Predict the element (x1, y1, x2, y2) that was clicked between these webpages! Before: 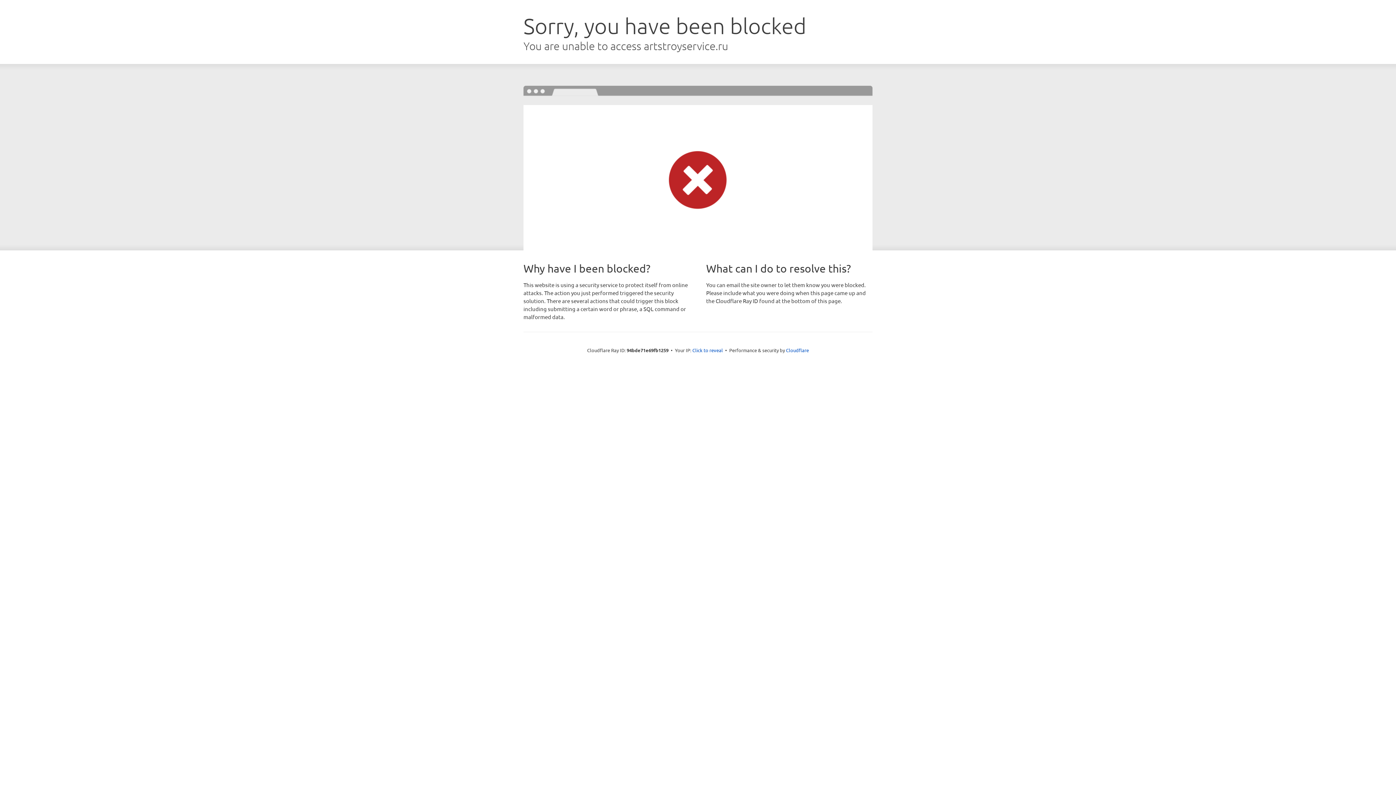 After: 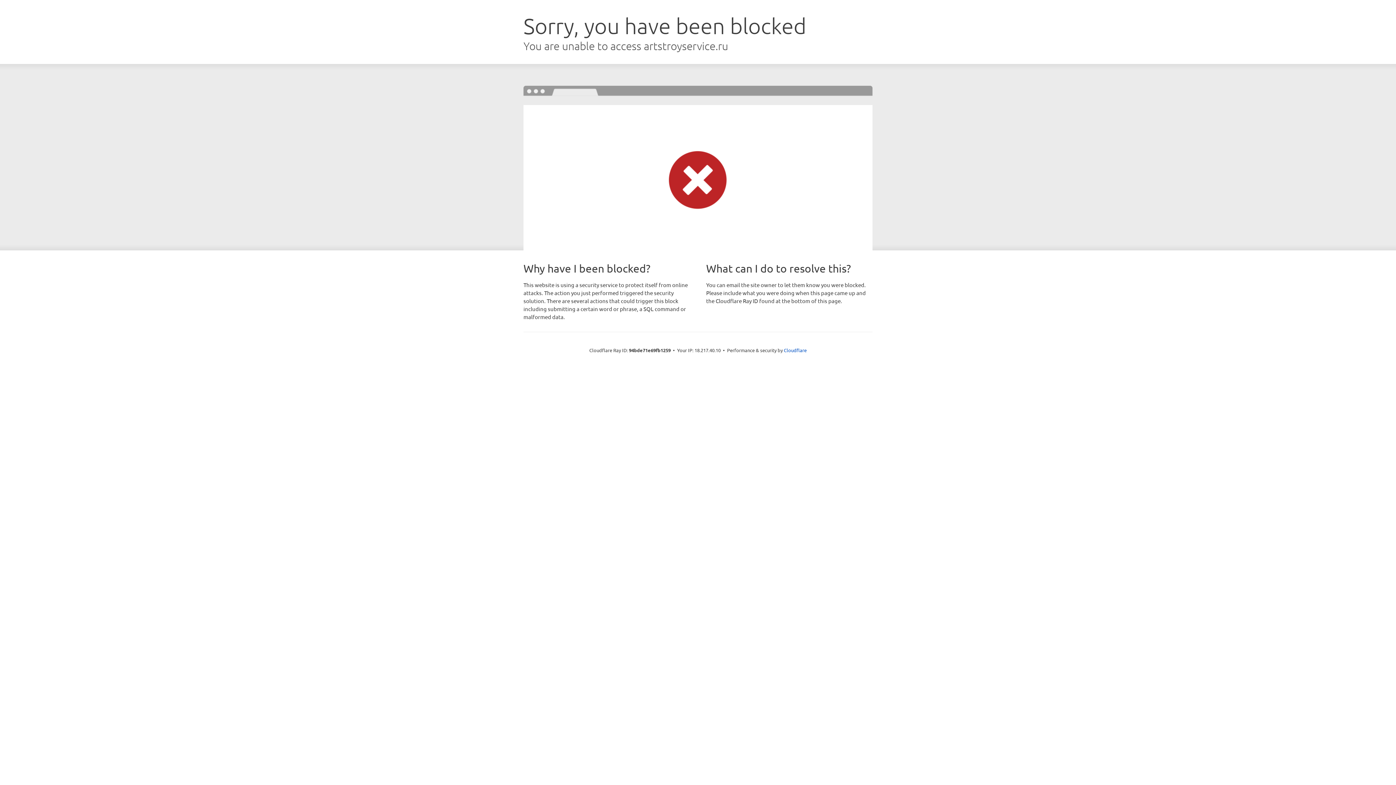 Action: bbox: (692, 346, 723, 353) label: Click to reveal